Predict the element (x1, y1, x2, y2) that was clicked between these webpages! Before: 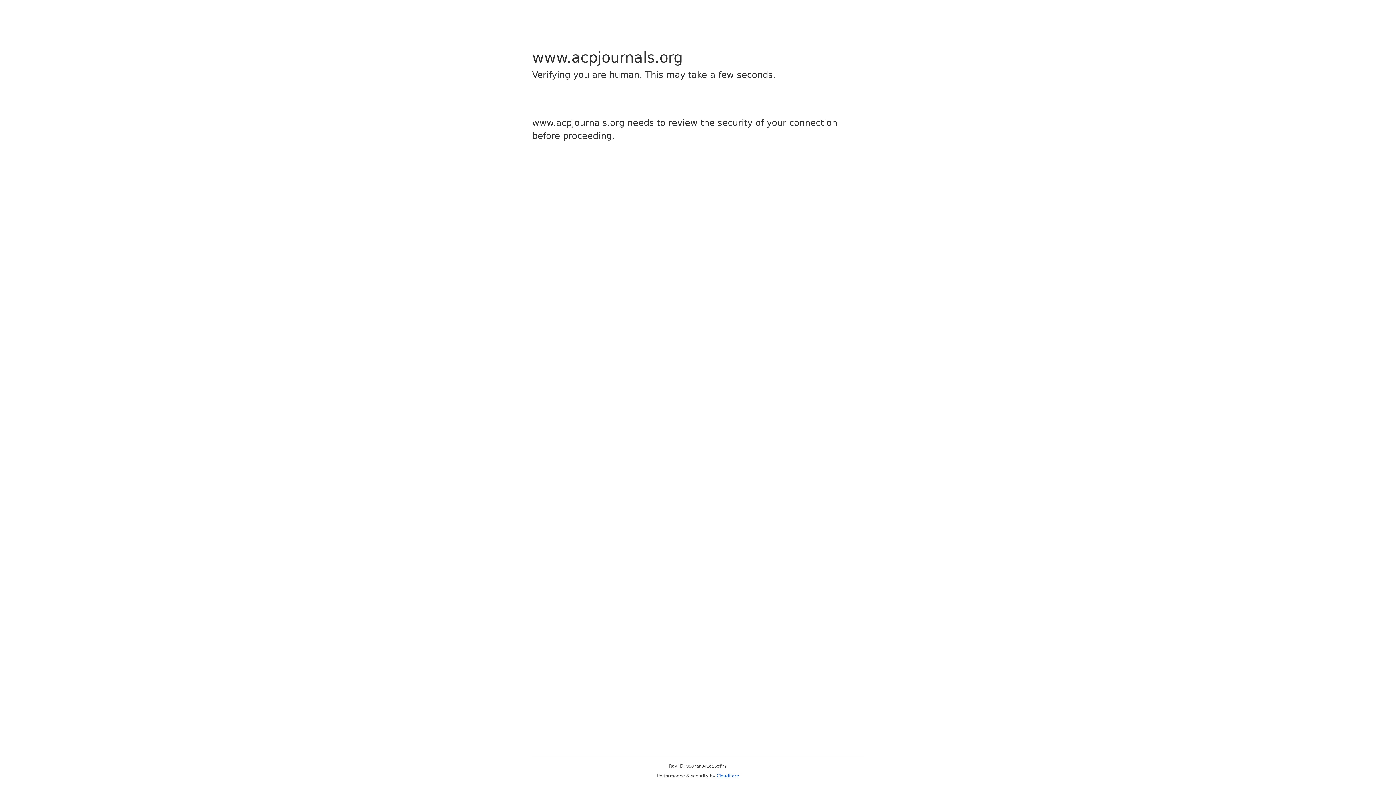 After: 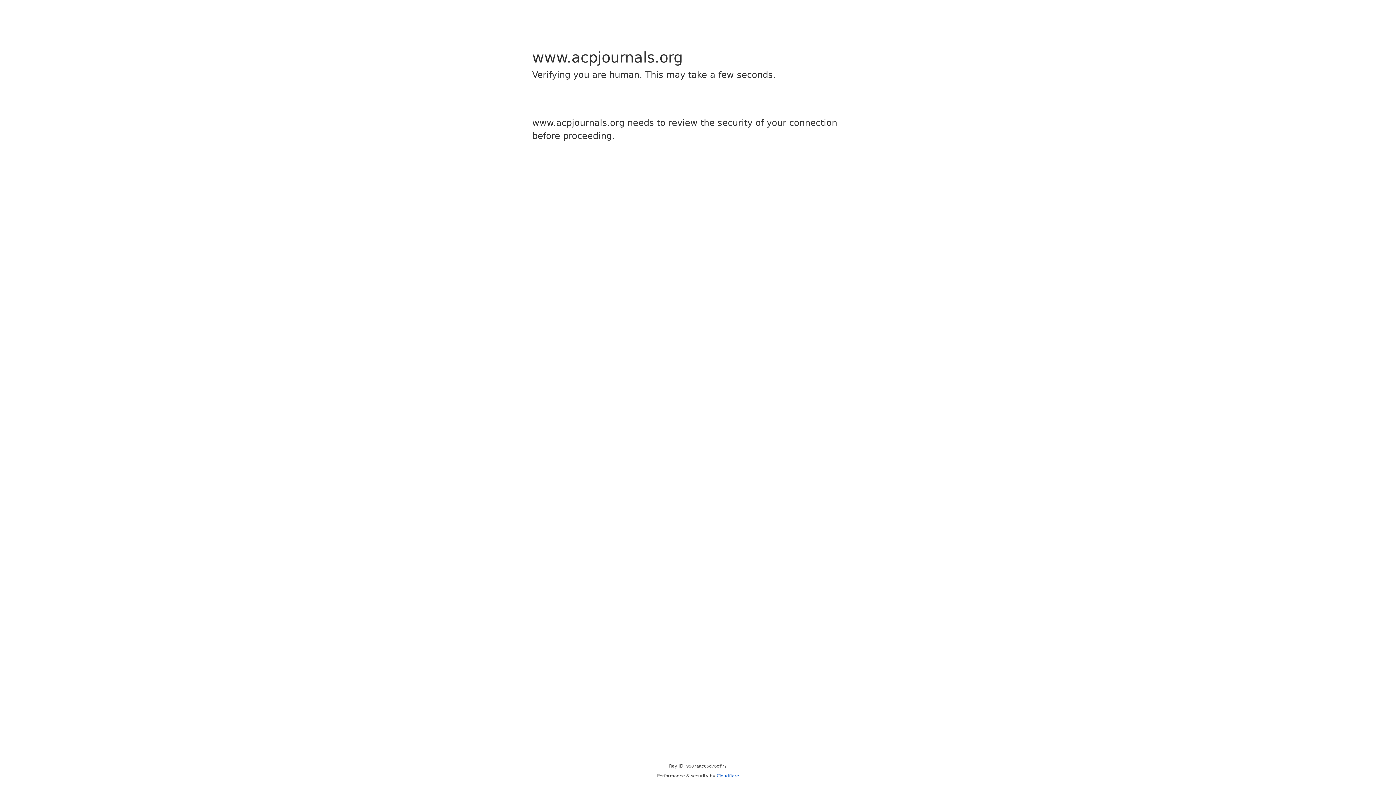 Action: bbox: (716, 773, 739, 778) label: Cloudflare